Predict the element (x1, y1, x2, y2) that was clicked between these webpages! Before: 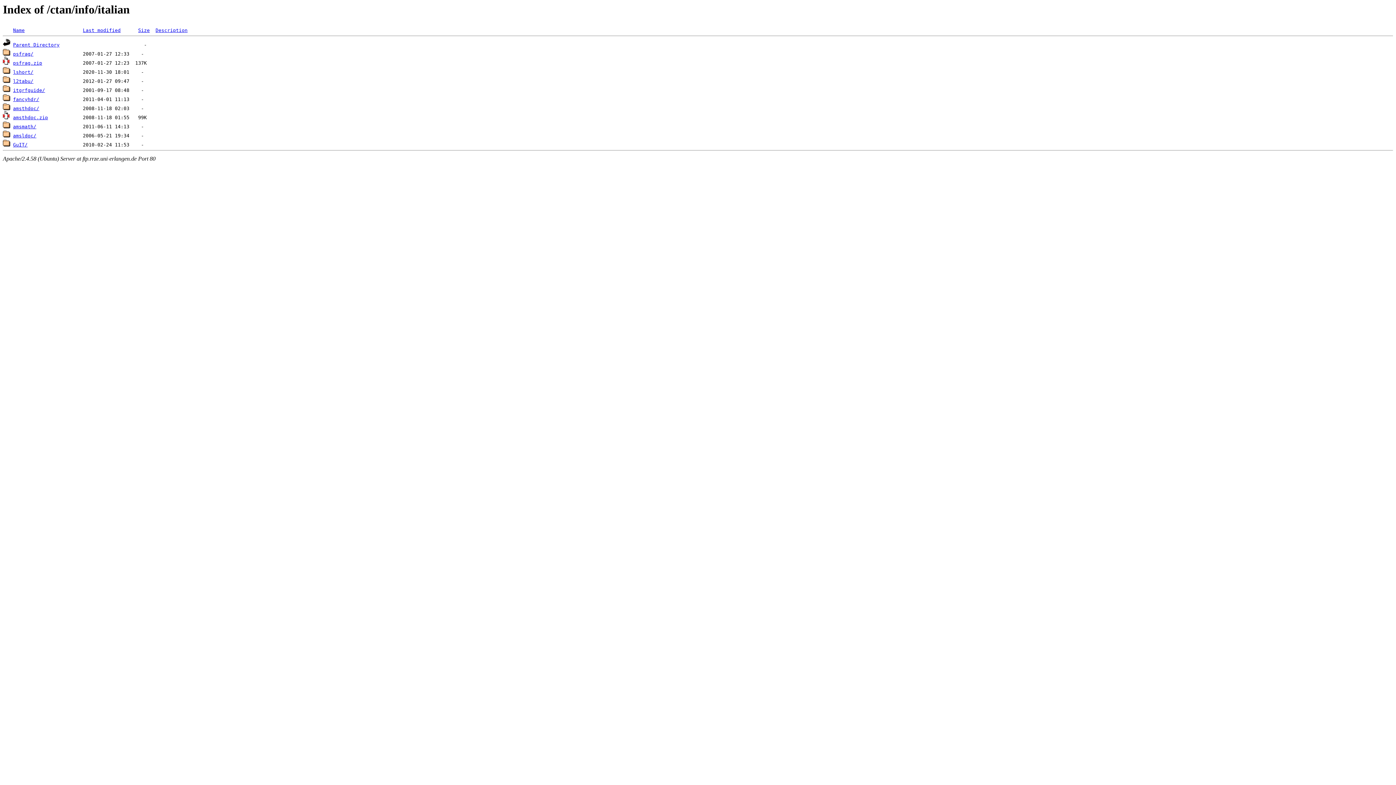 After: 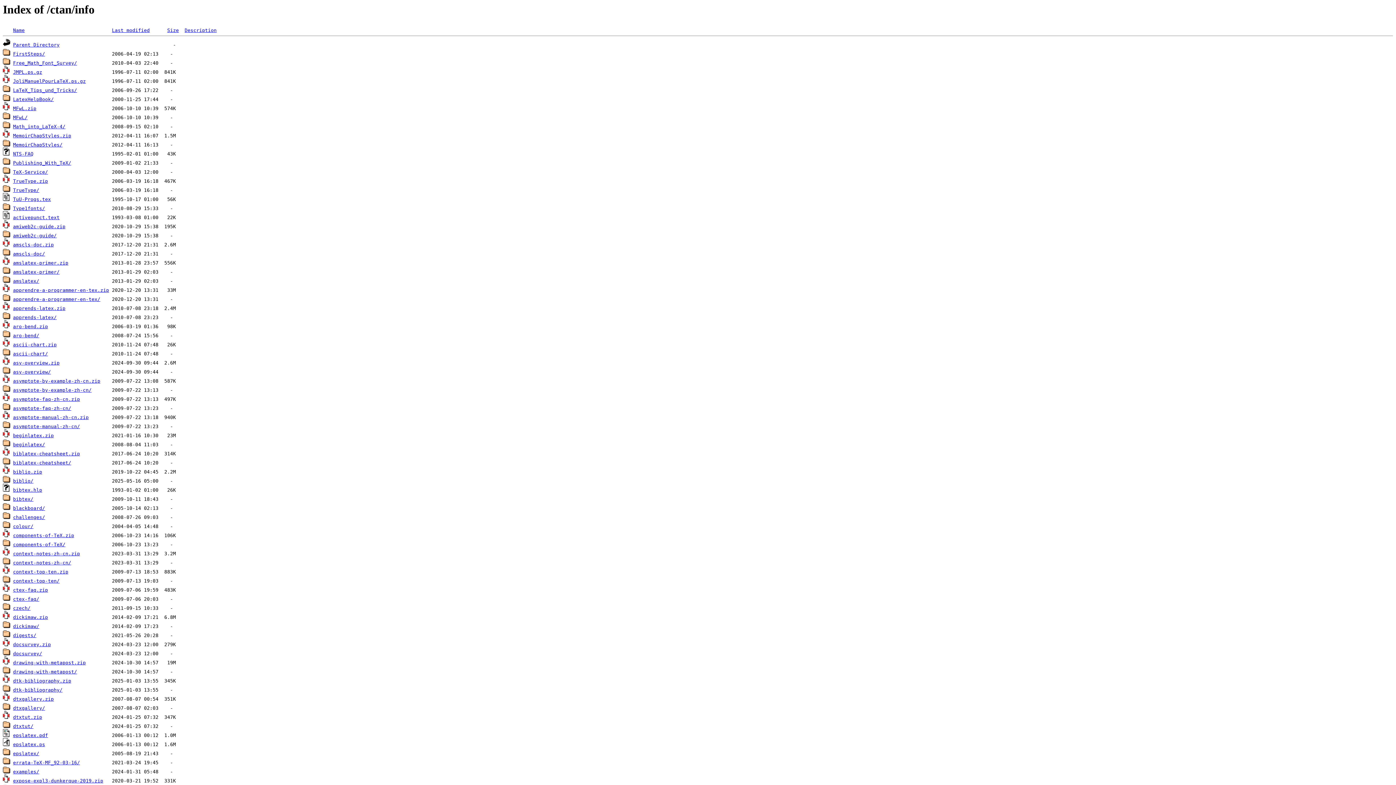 Action: bbox: (13, 42, 59, 47) label: Parent Directory